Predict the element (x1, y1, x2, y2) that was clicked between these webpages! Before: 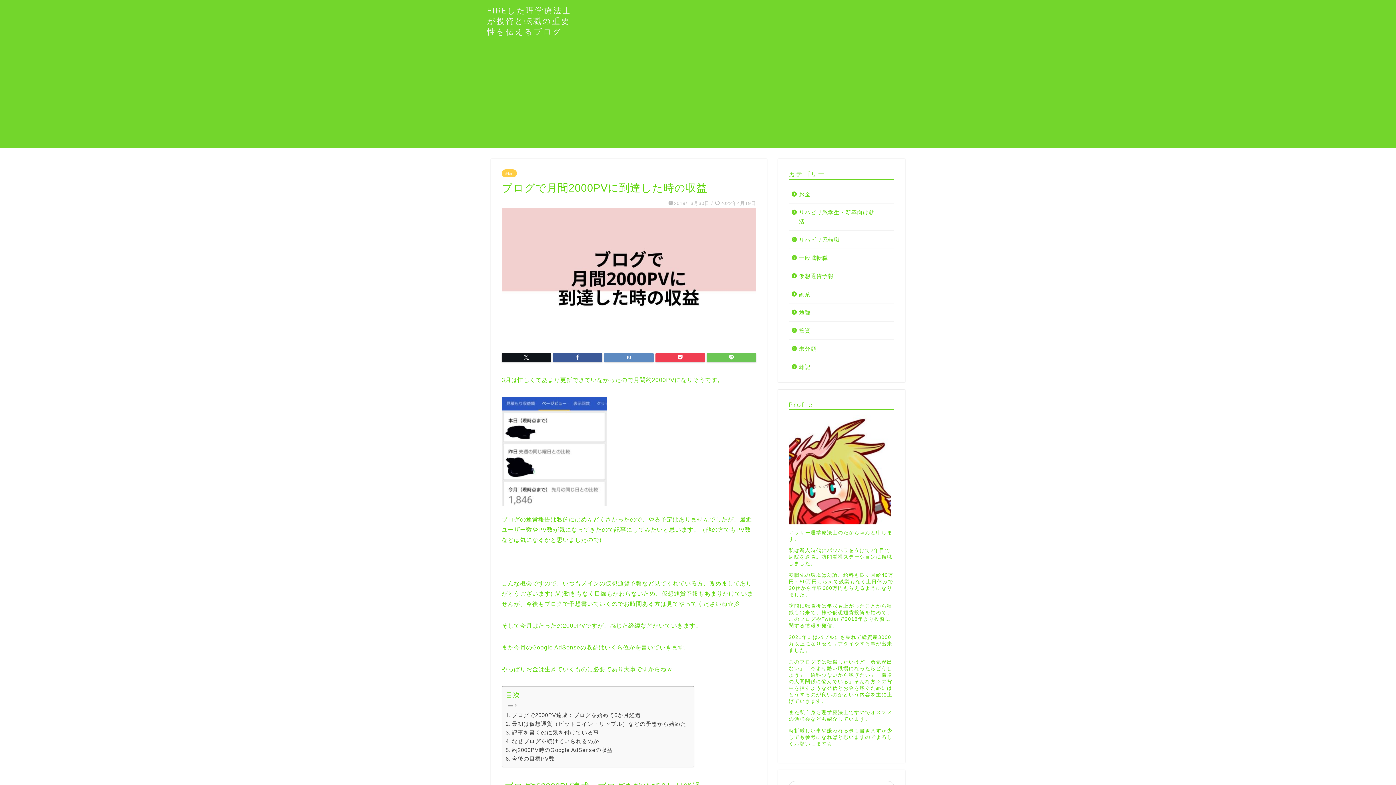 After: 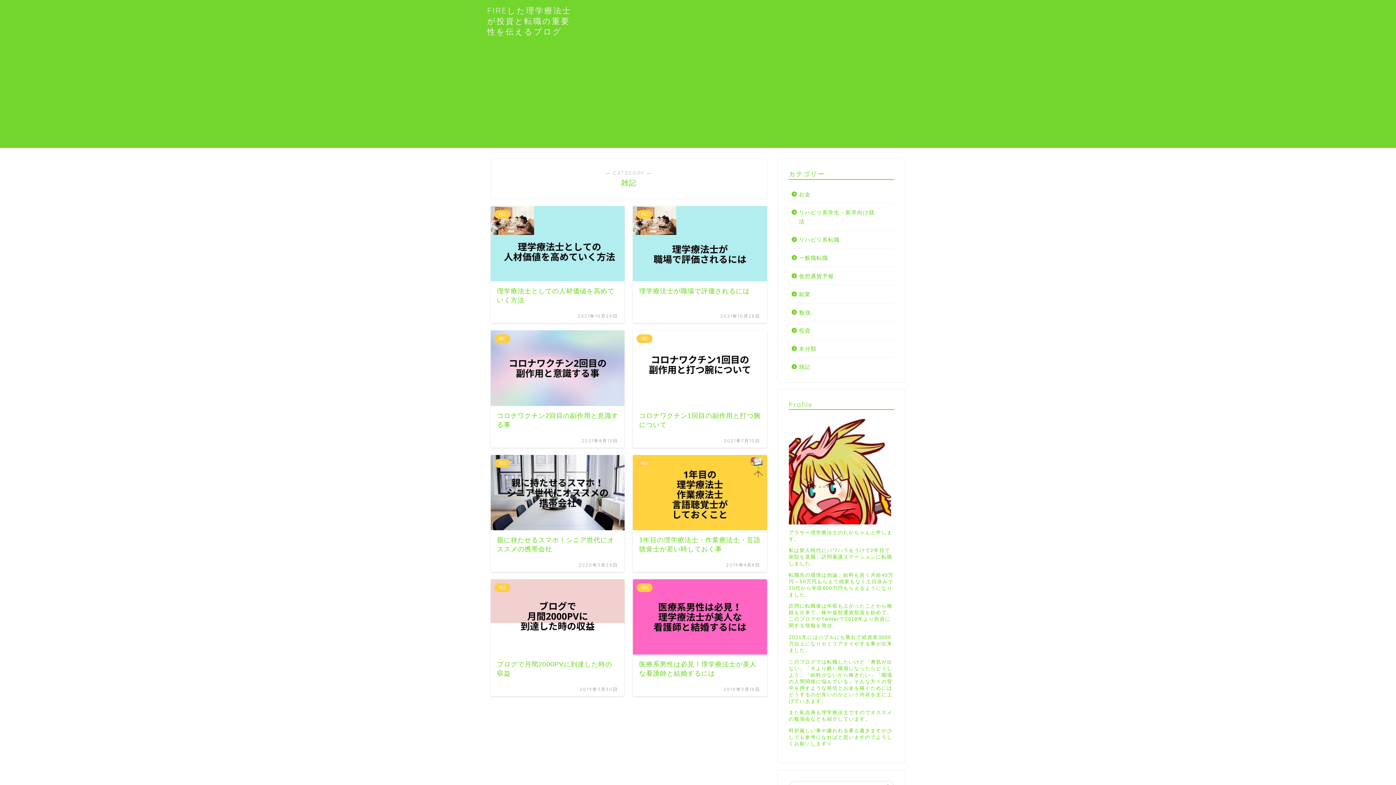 Action: bbox: (501, 169, 517, 177) label: 雑記